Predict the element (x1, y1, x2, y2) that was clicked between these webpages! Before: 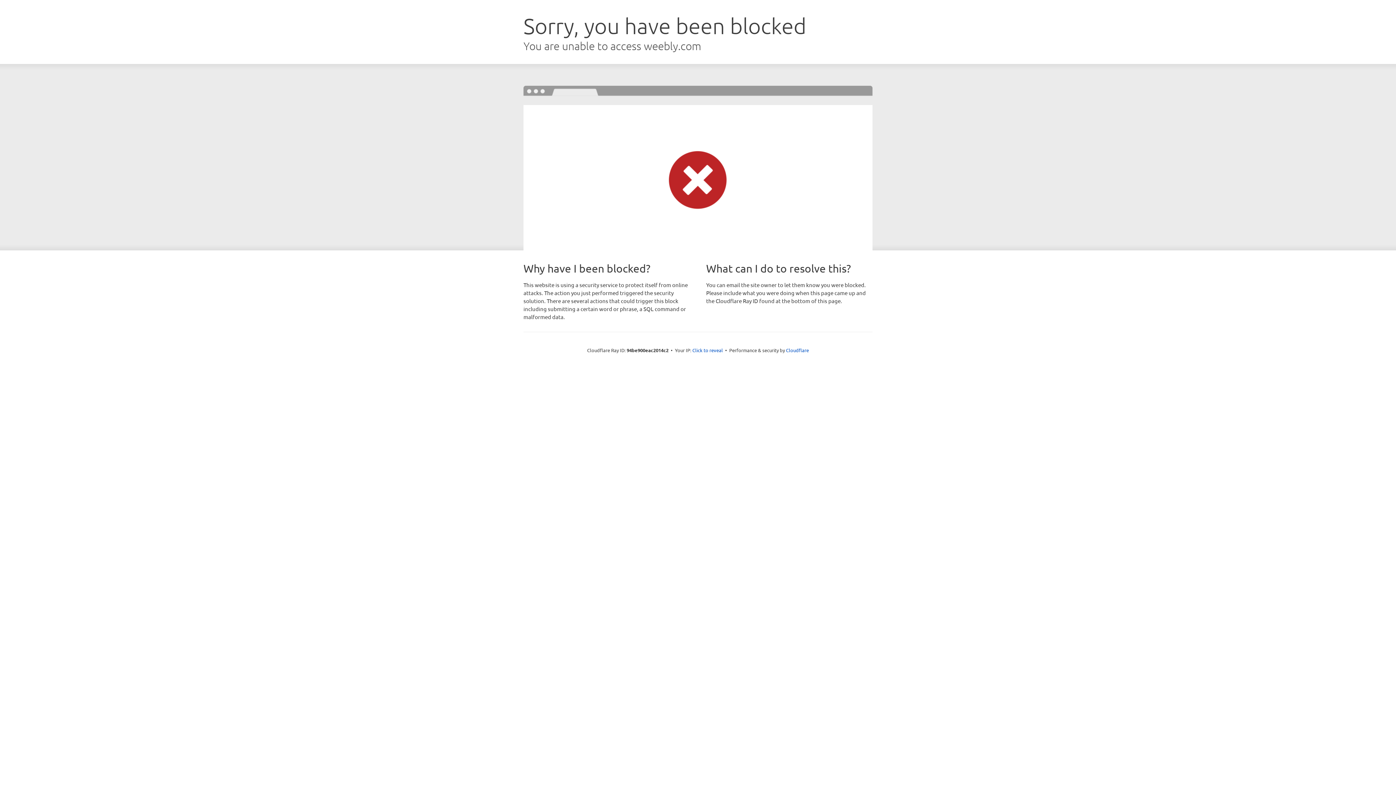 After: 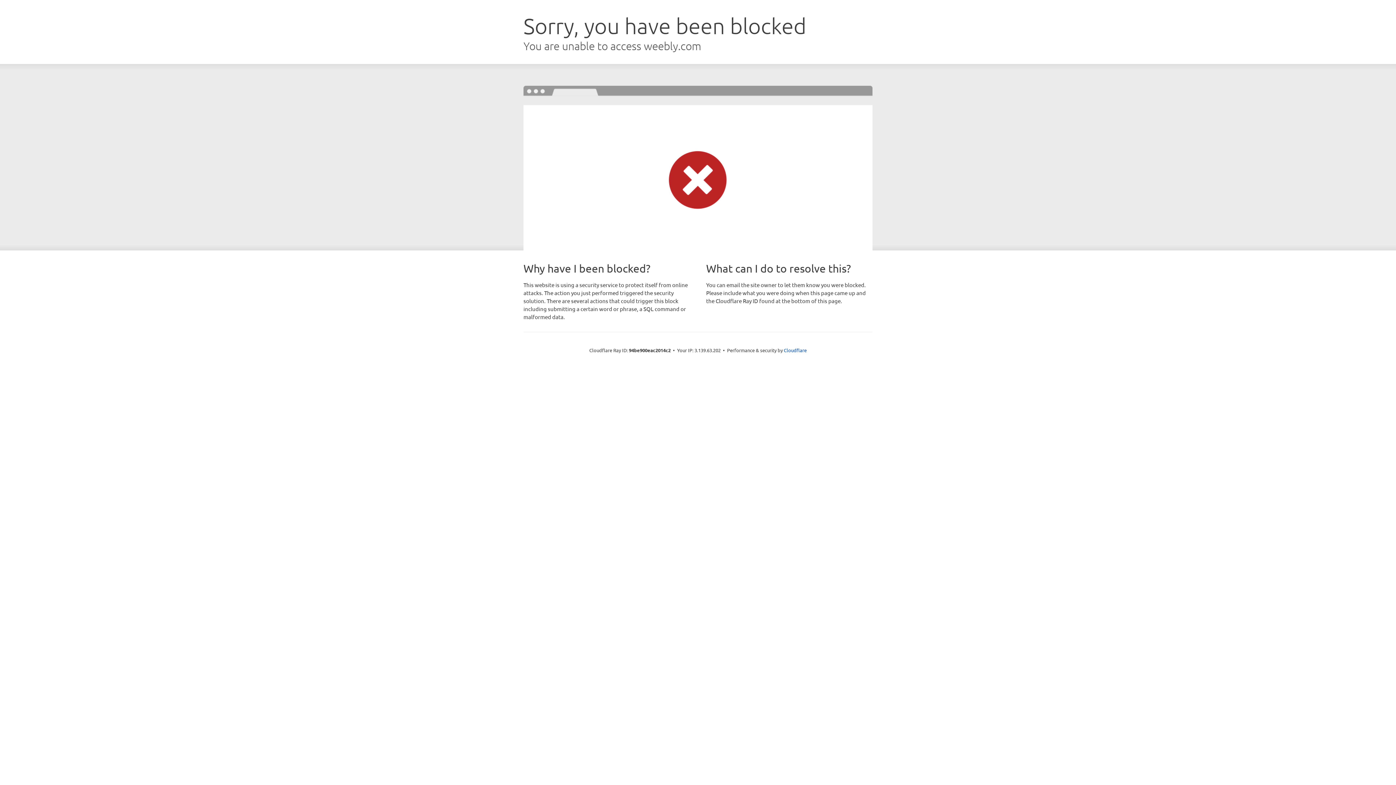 Action: label: Click to reveal bbox: (692, 346, 723, 353)